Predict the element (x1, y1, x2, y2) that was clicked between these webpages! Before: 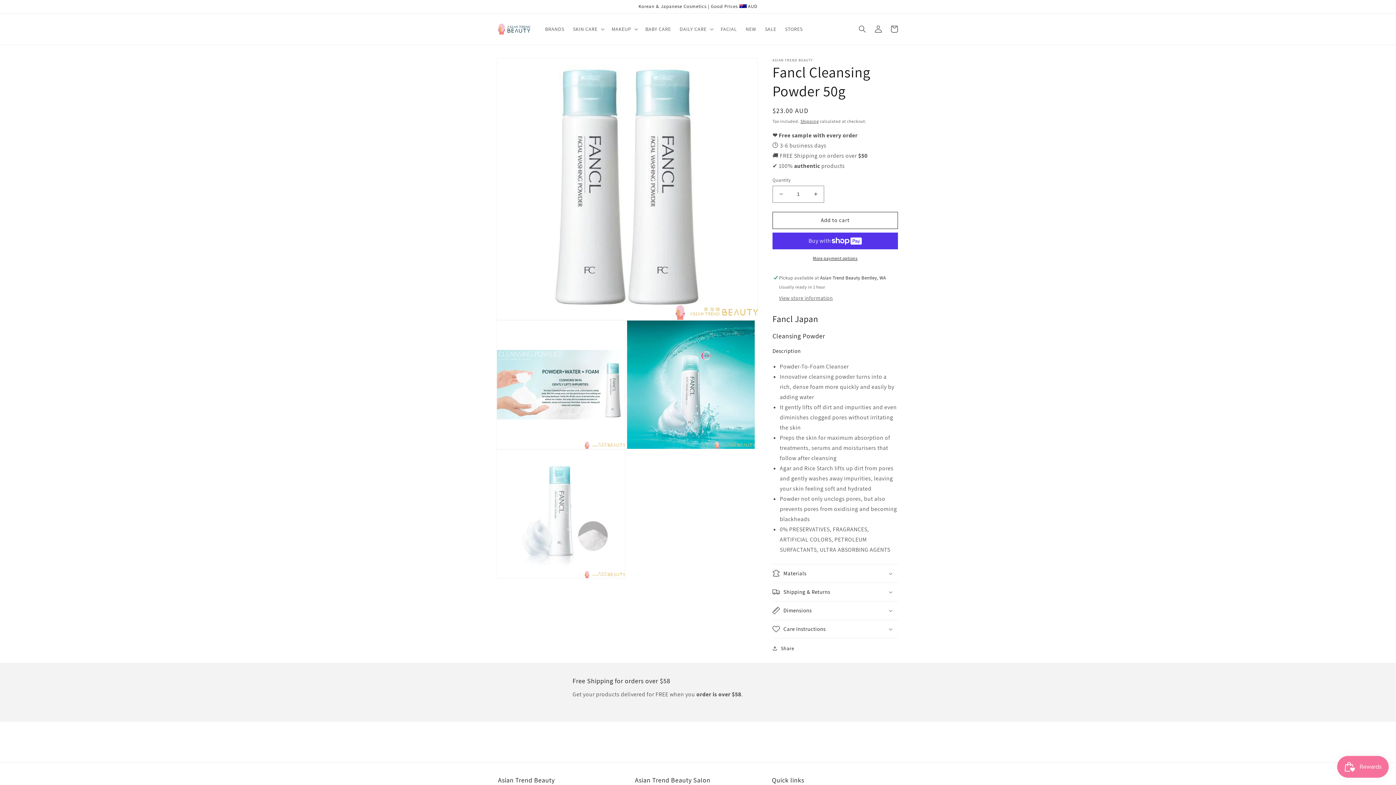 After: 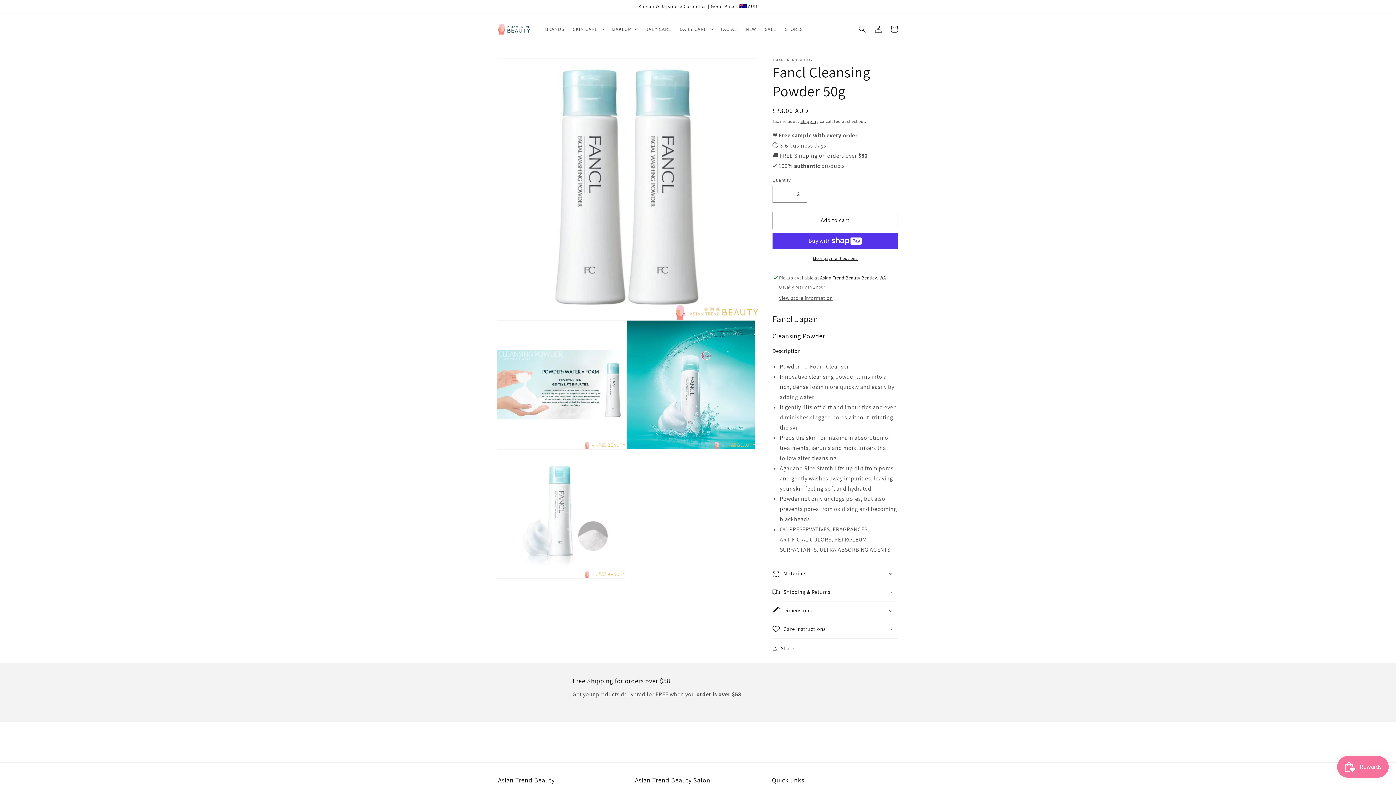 Action: label: Increase quantity for Fancl Cleansing Powder 50g bbox: (807, 185, 824, 202)